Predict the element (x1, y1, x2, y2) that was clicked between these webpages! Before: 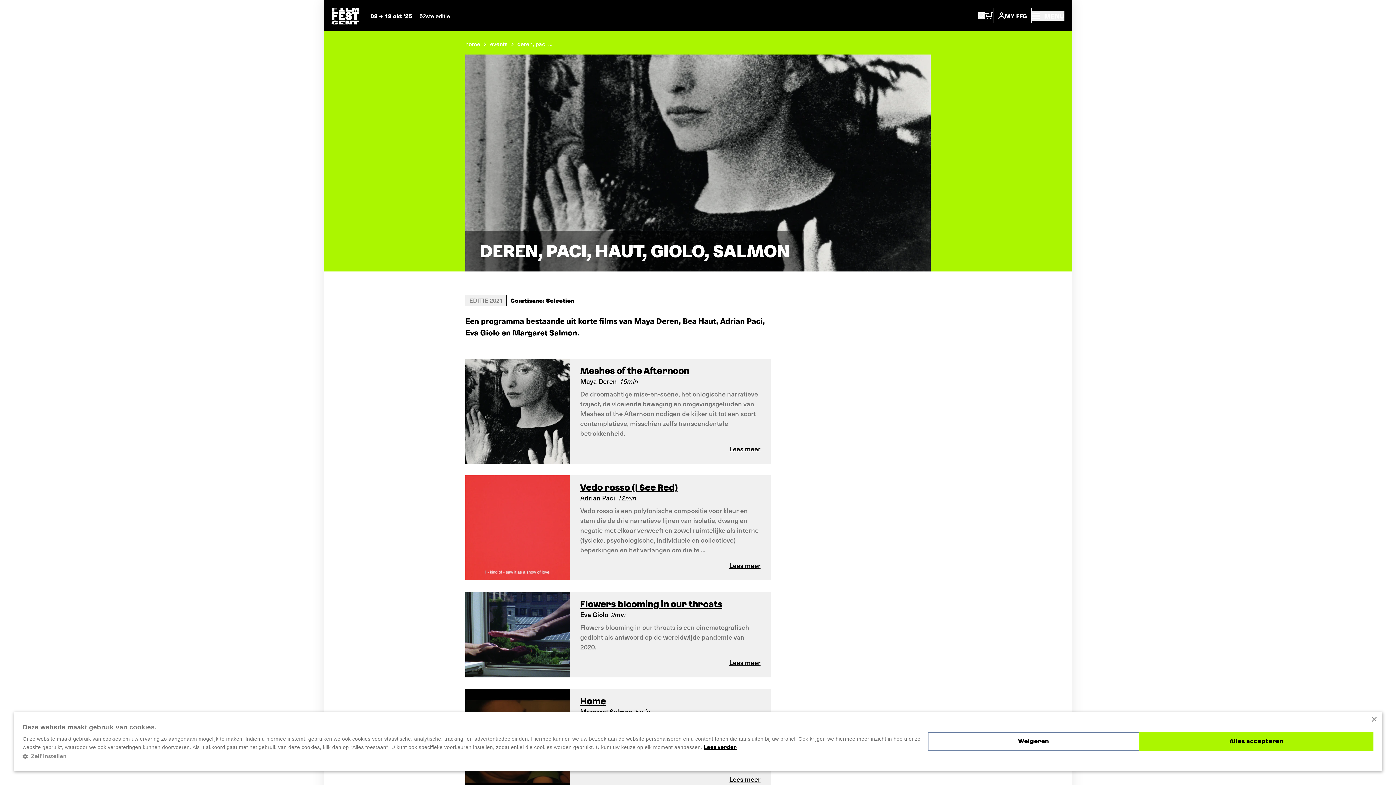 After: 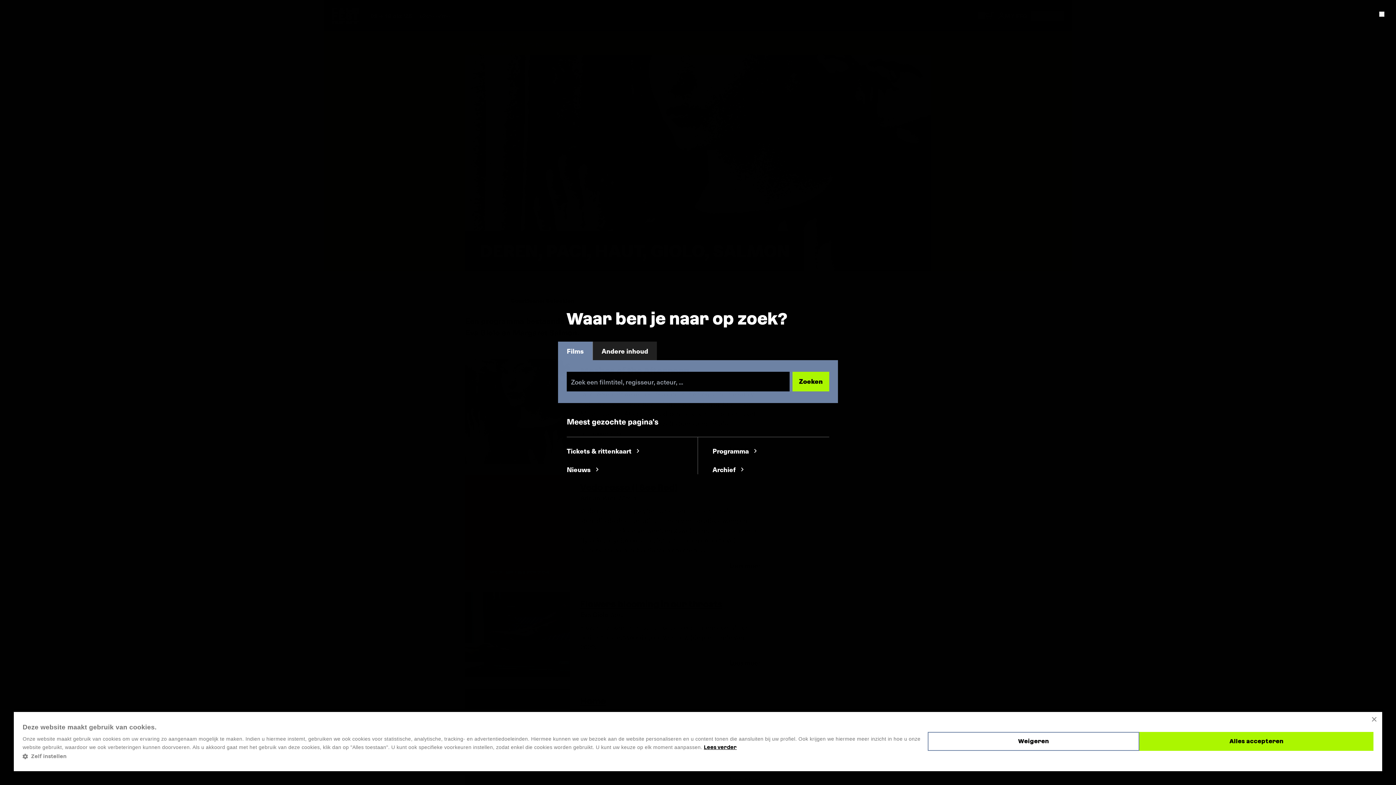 Action: bbox: (978, 12, 985, 18)